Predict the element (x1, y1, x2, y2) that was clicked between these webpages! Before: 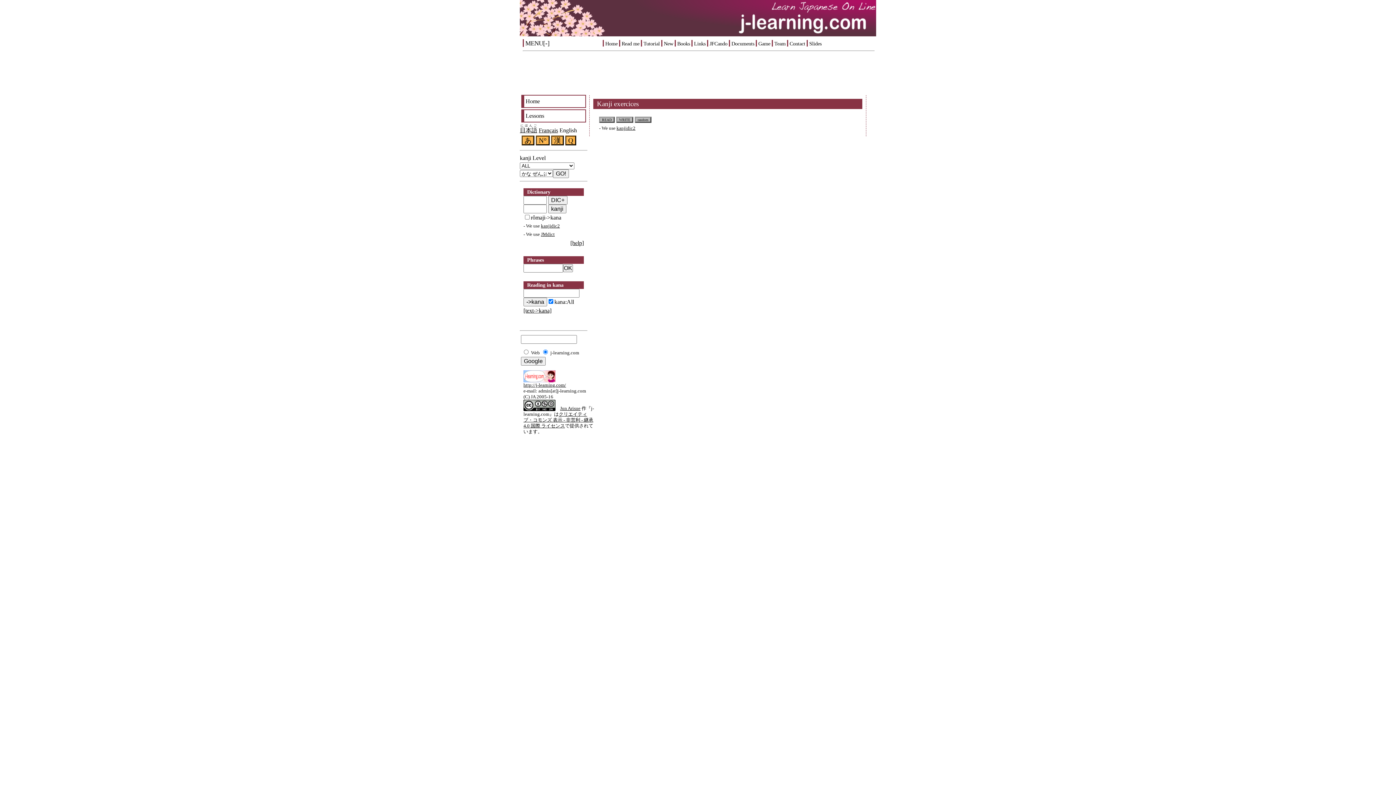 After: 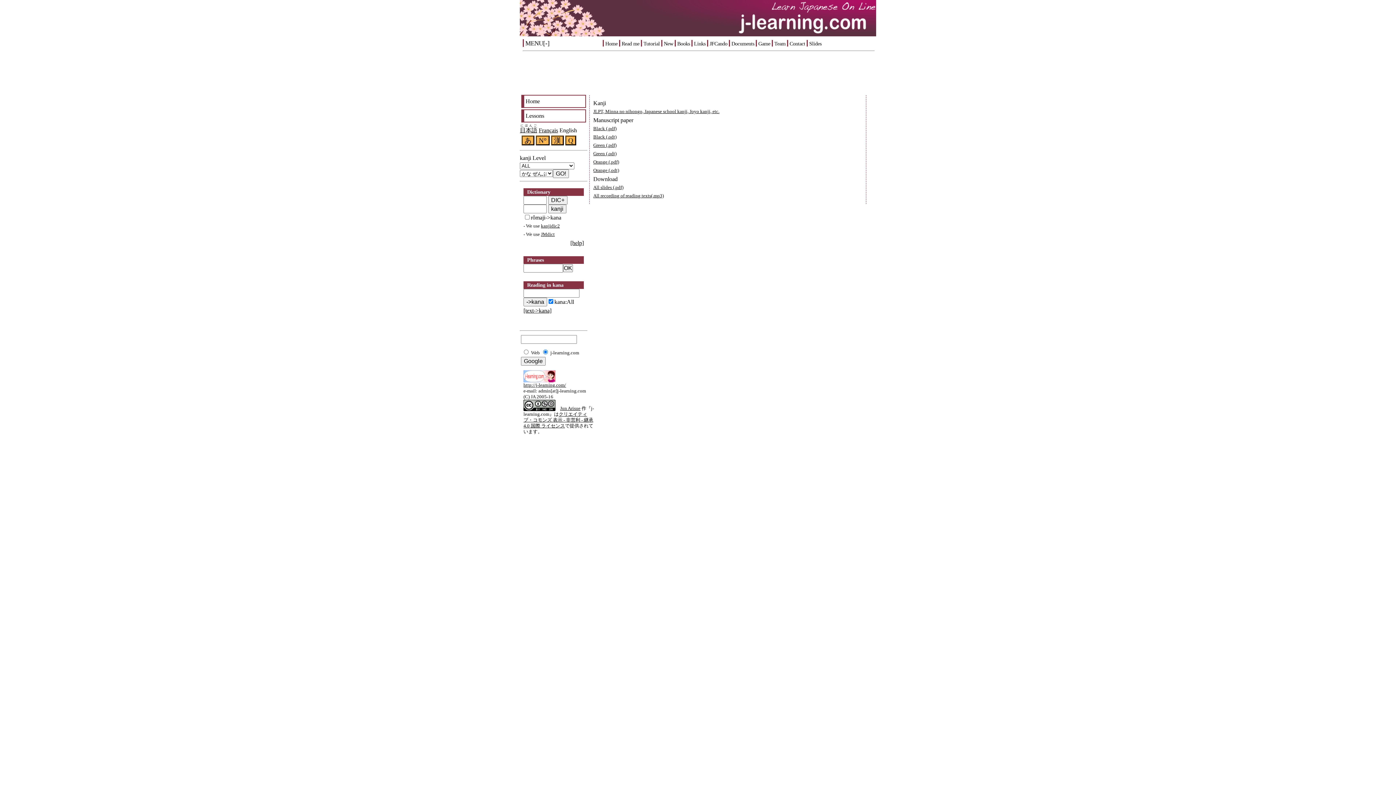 Action: label: Documents bbox: (729, 40, 754, 46)